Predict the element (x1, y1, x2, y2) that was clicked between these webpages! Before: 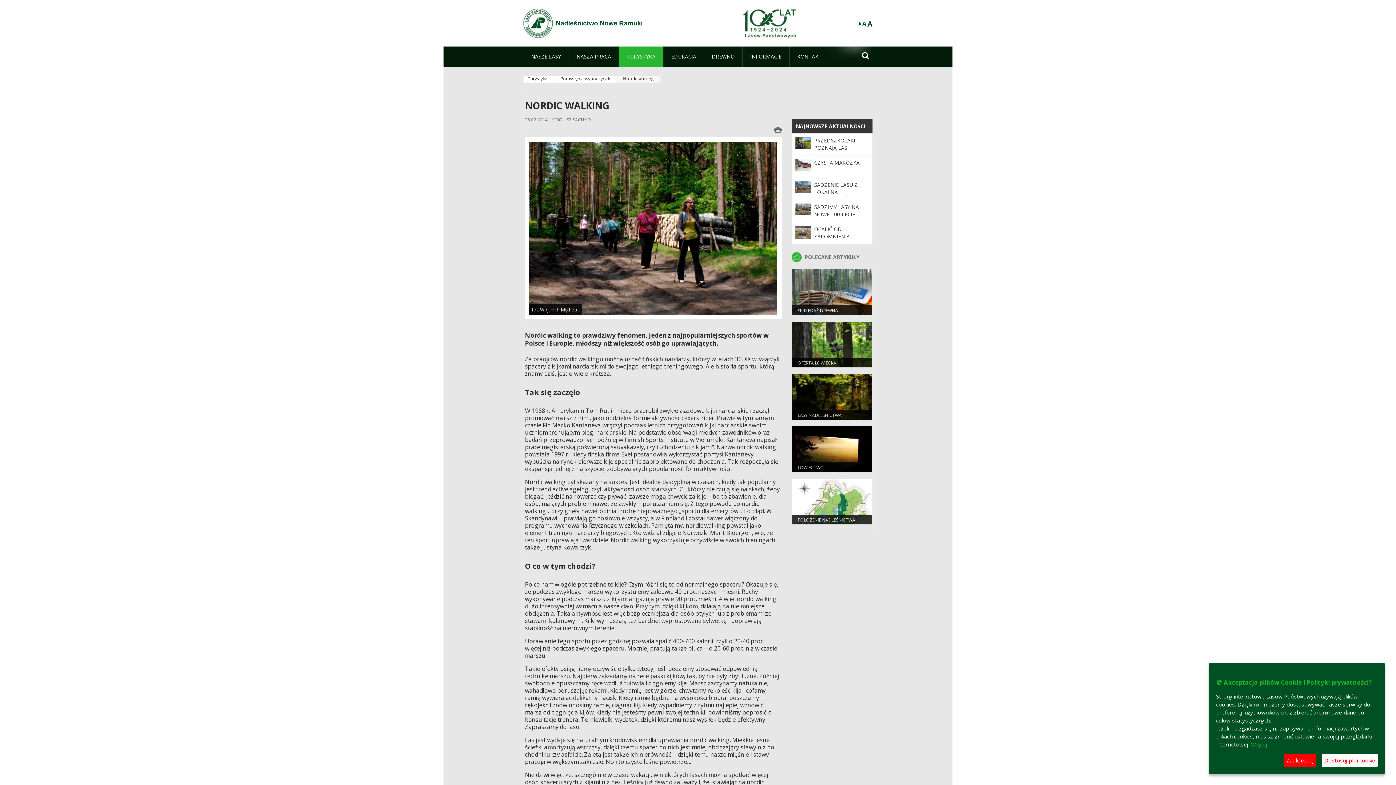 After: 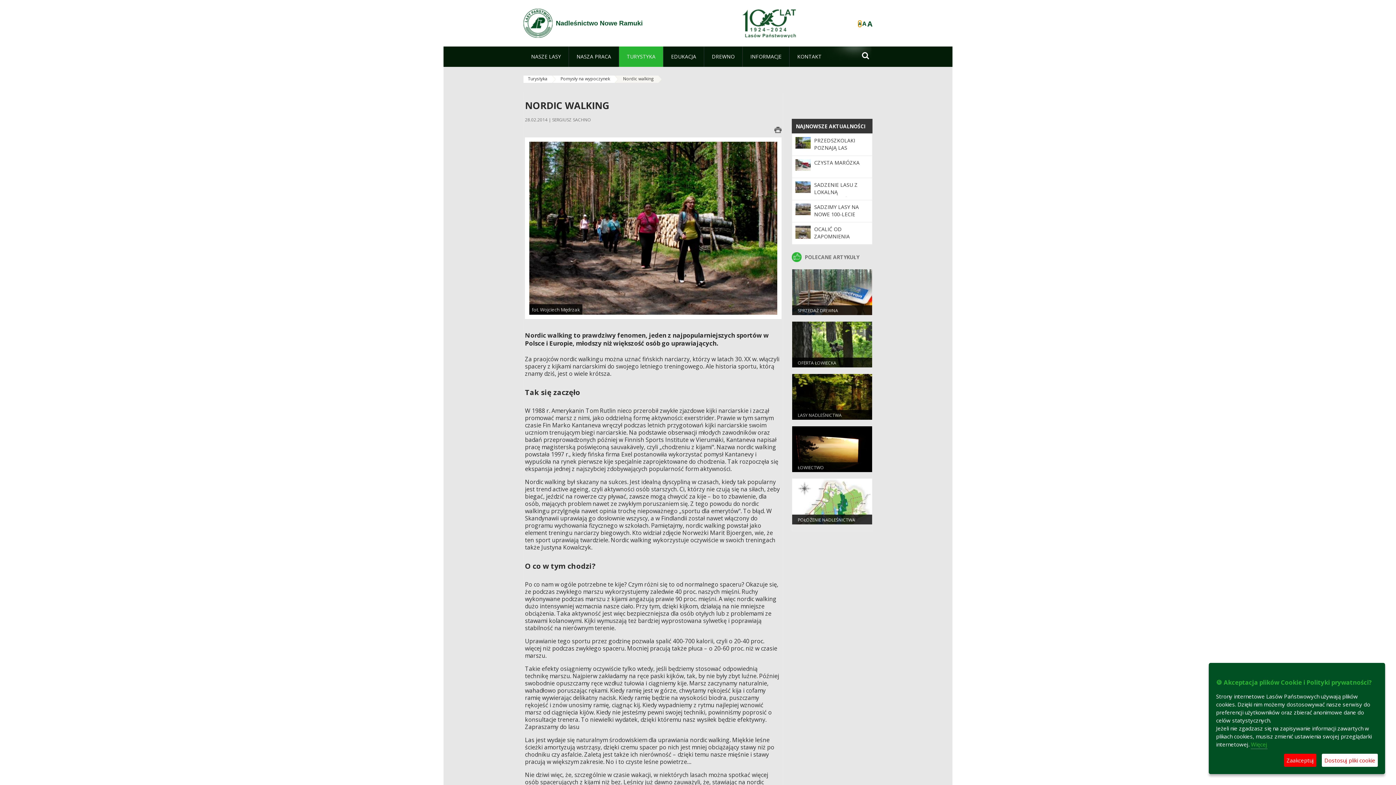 Action: label: A bbox: (858, 21, 861, 26)